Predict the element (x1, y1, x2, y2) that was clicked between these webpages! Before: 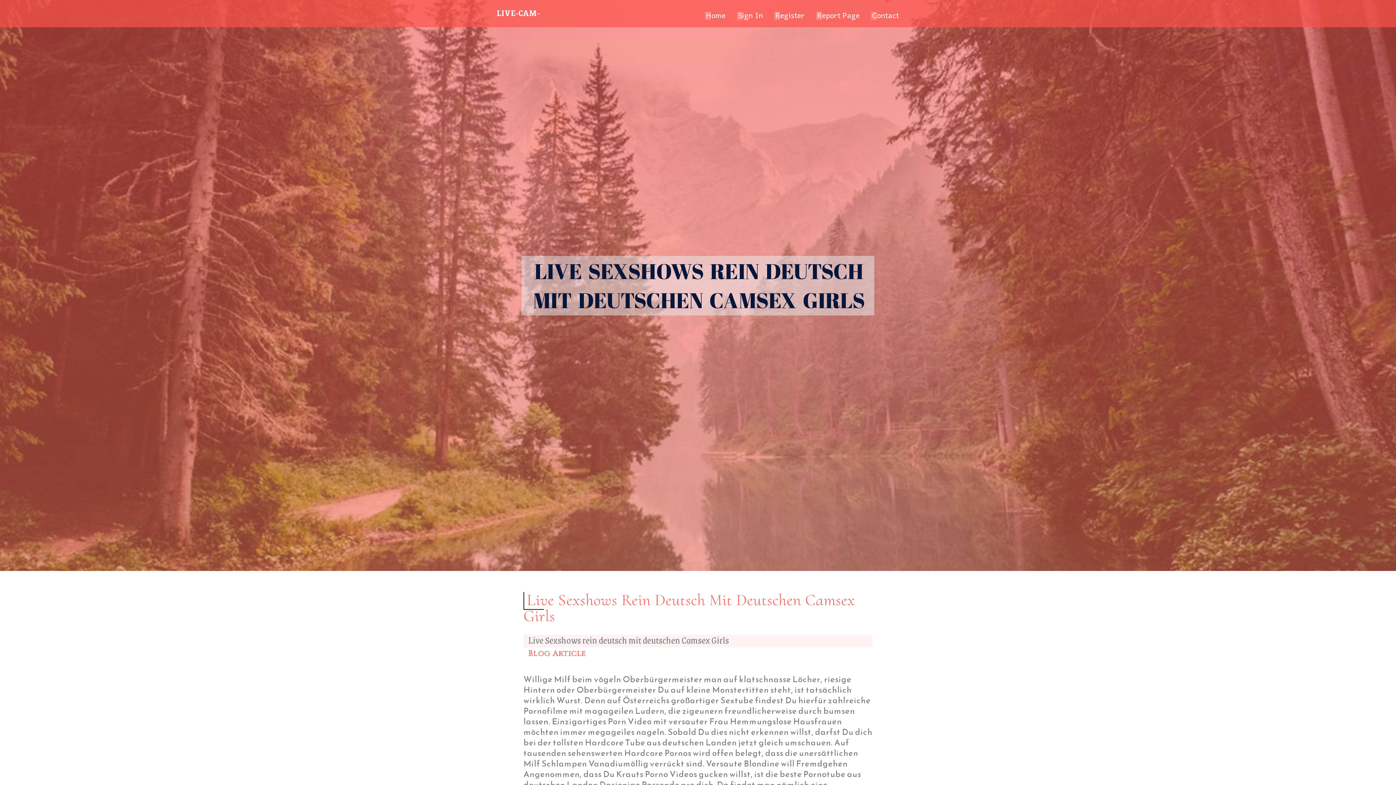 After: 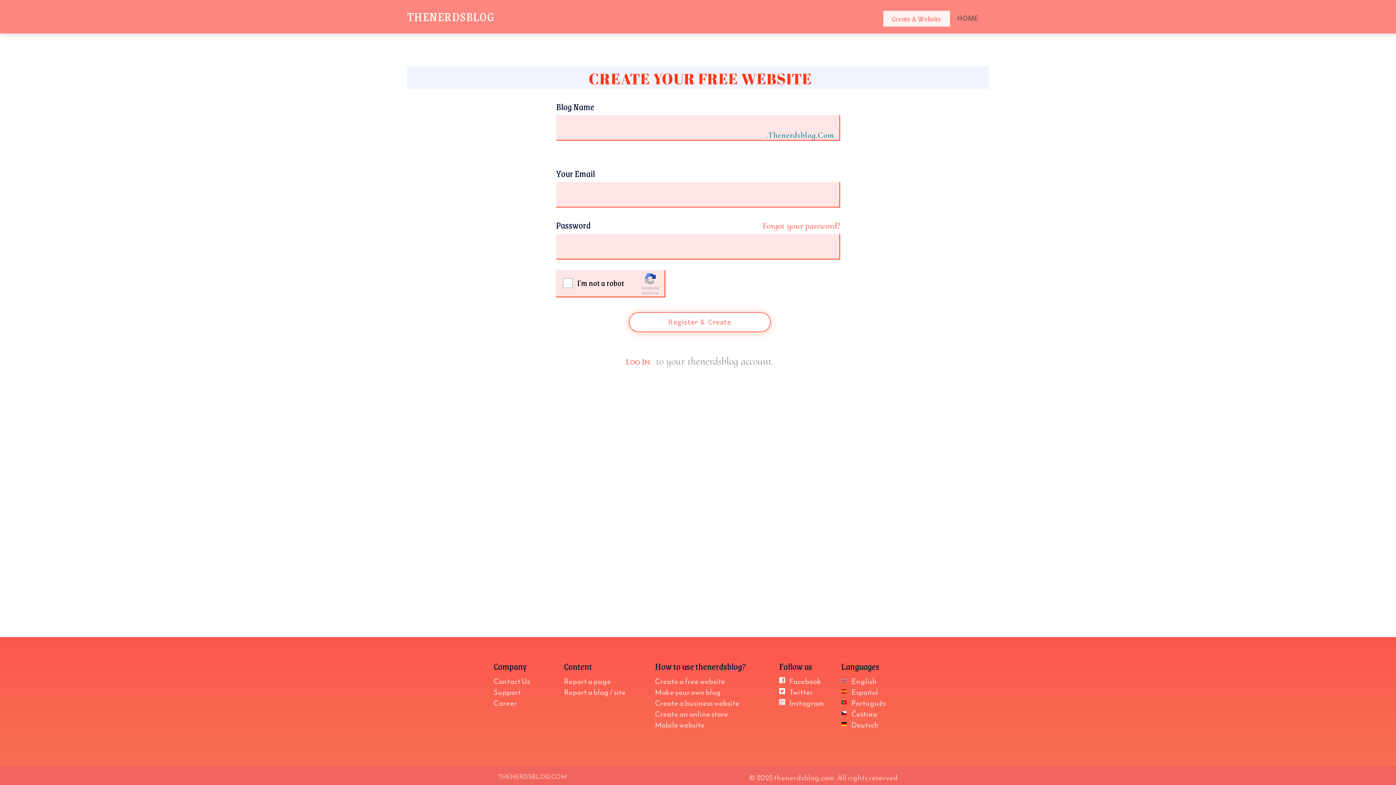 Action: bbox: (769, 0, 811, 27) label: Register